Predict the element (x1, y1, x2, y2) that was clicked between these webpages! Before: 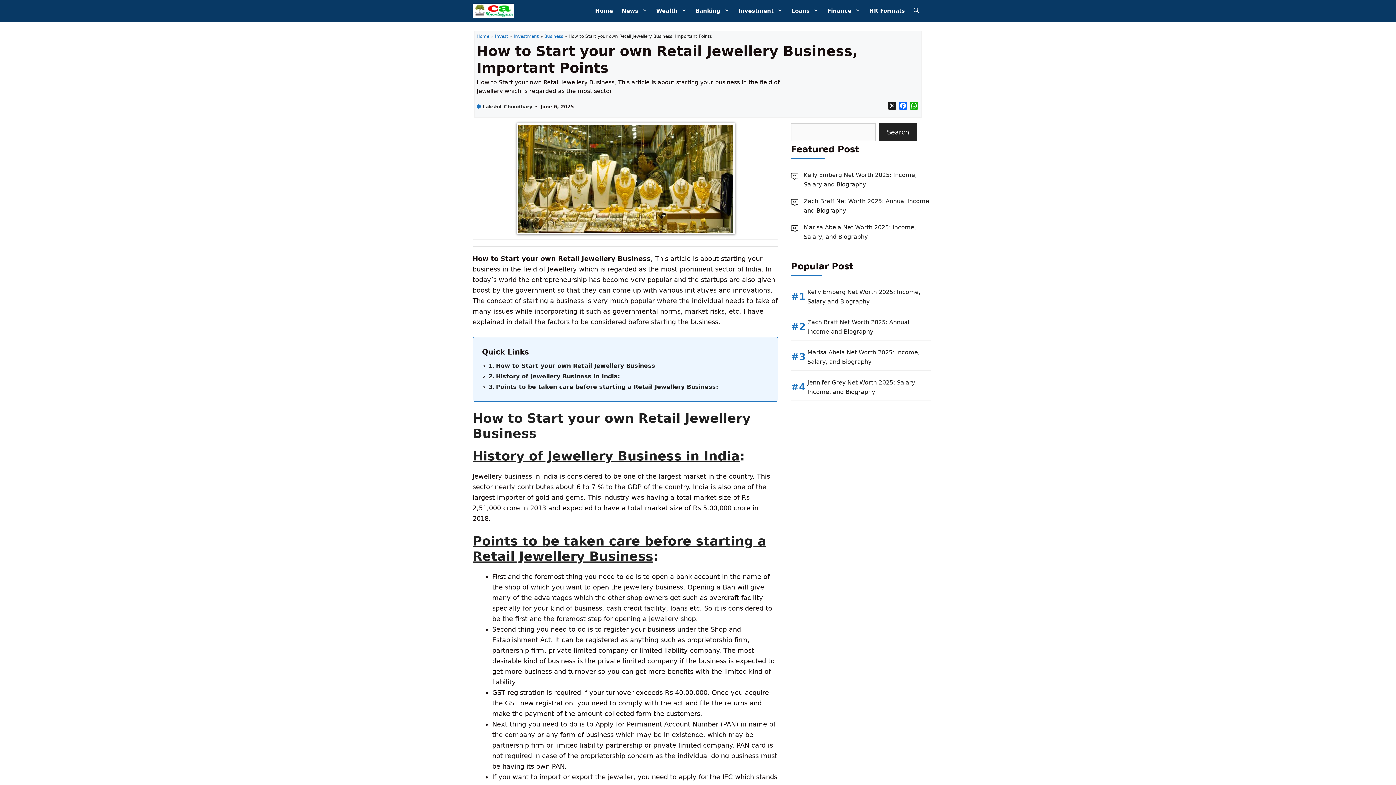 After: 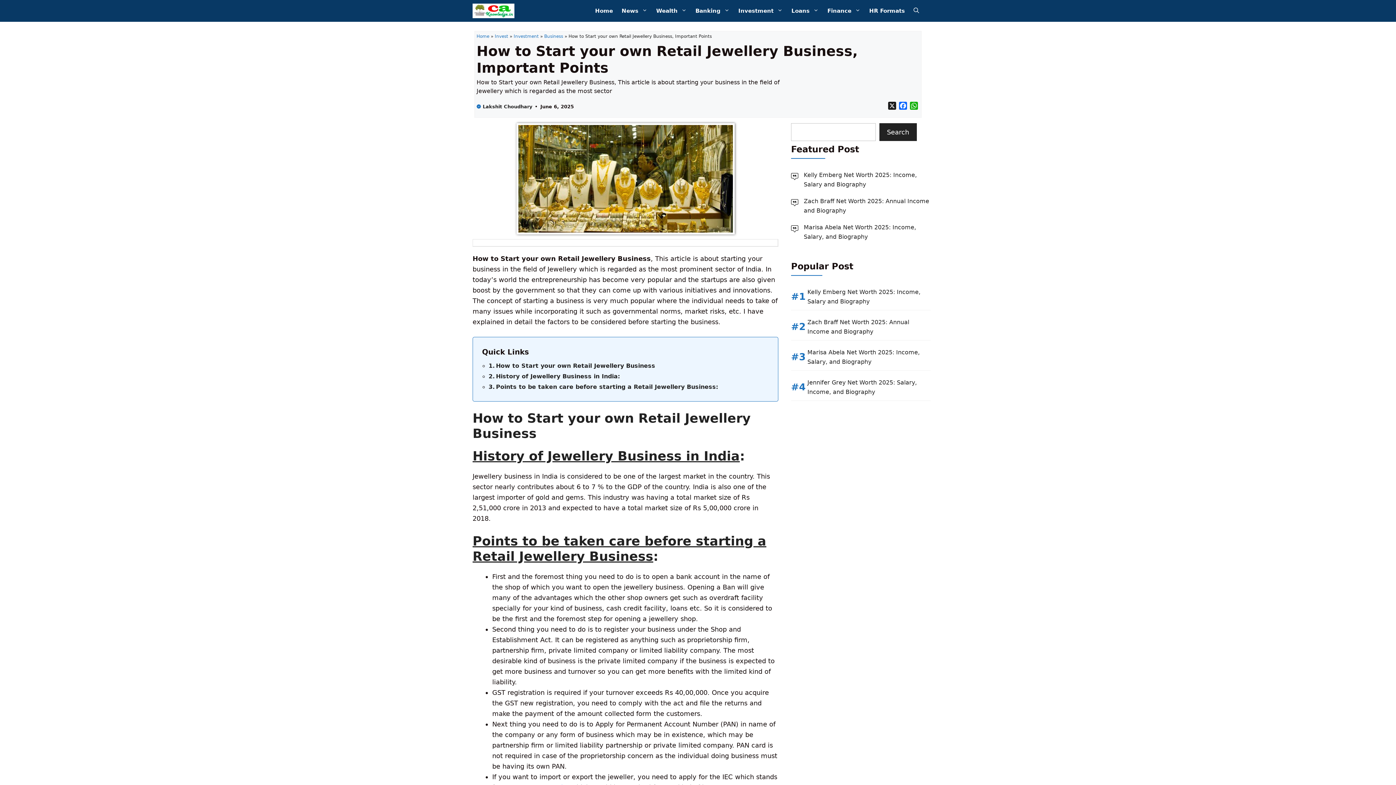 Action: bbox: (879, 122, 916, 140) label: Search